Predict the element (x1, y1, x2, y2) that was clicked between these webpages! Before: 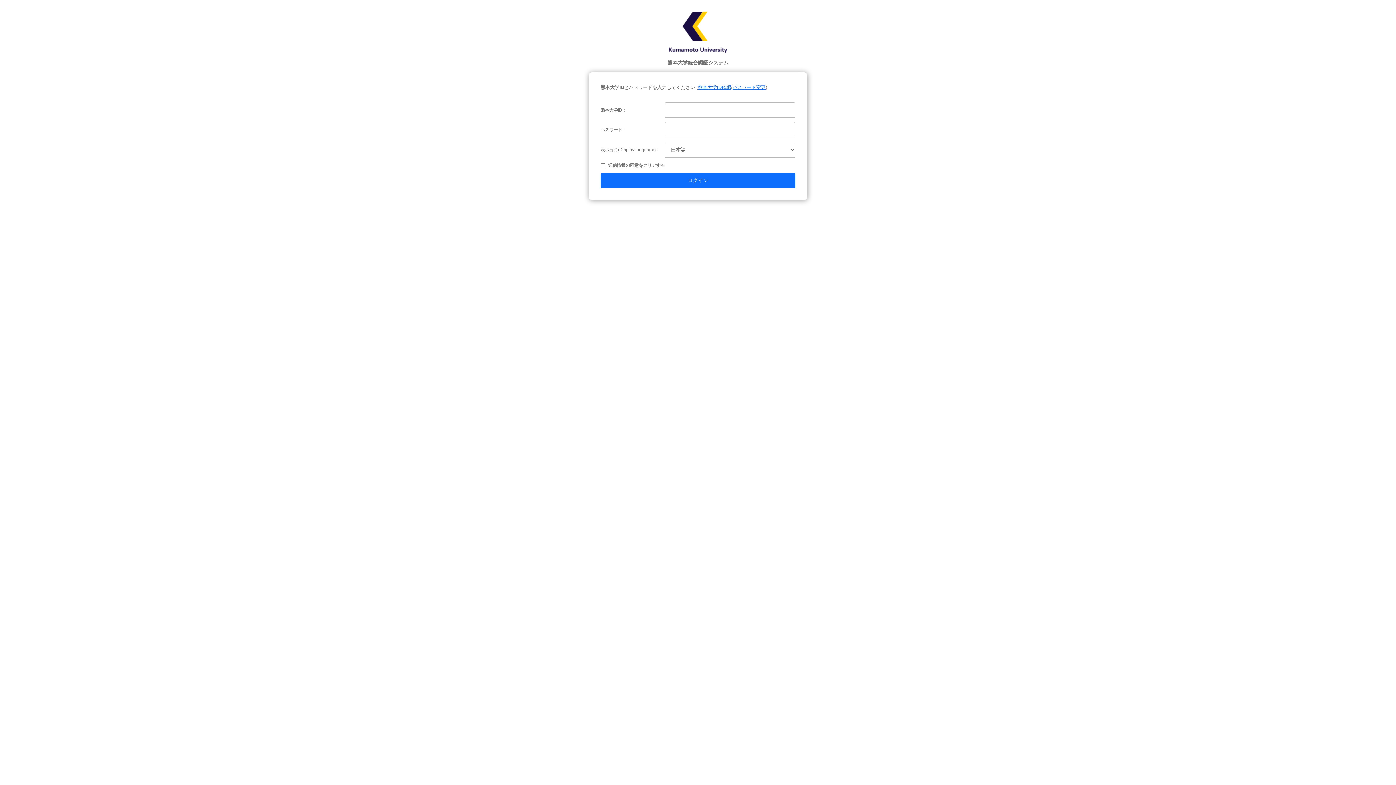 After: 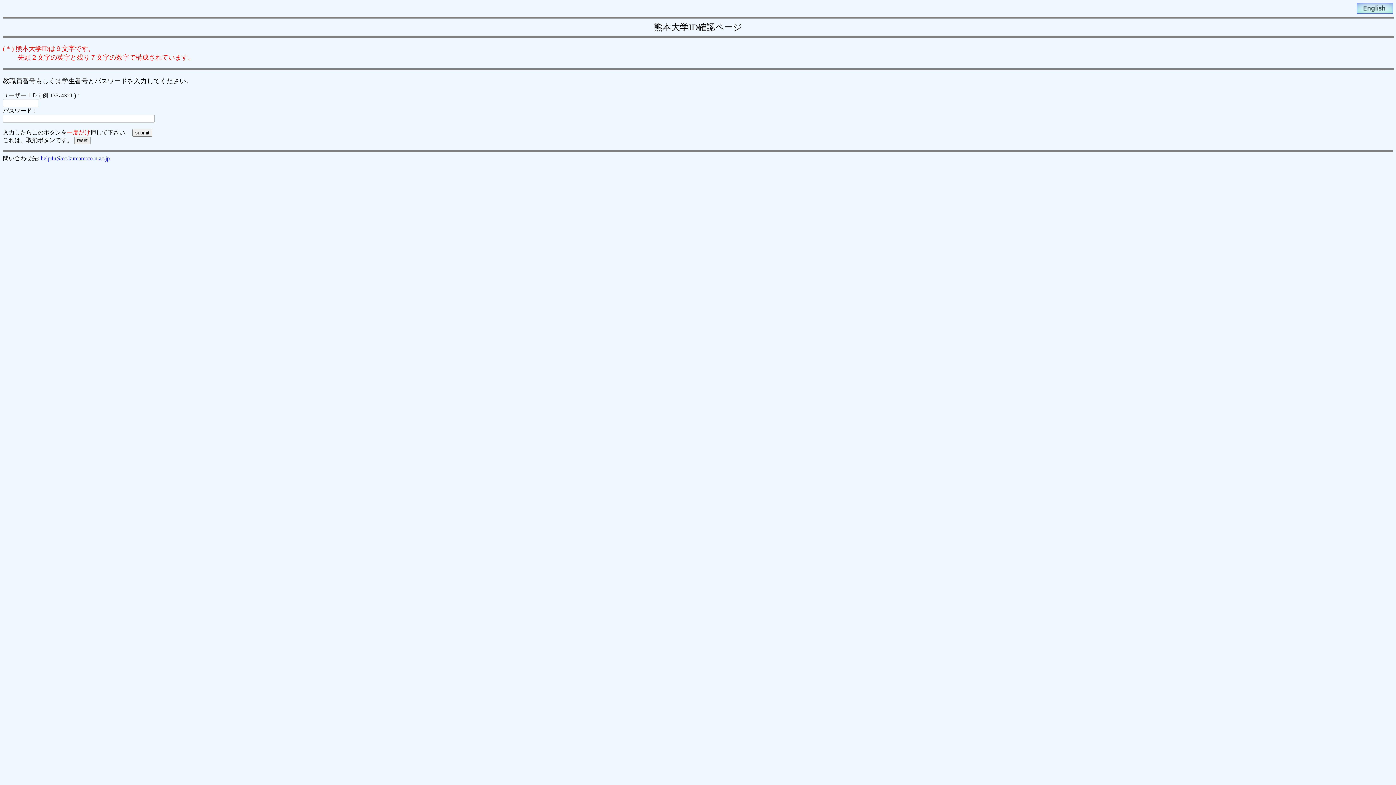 Action: label: 熊本大学ID確認 bbox: (698, 84, 731, 90)